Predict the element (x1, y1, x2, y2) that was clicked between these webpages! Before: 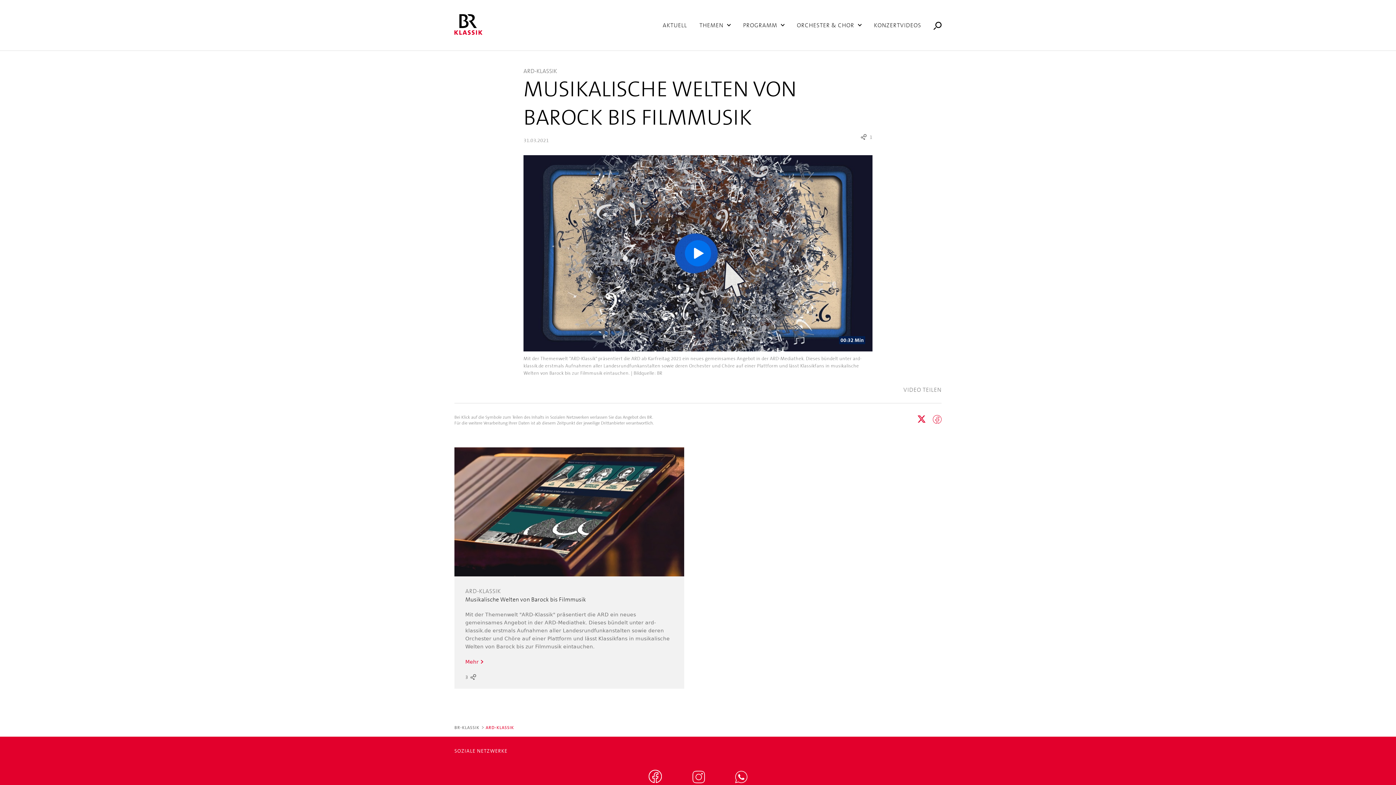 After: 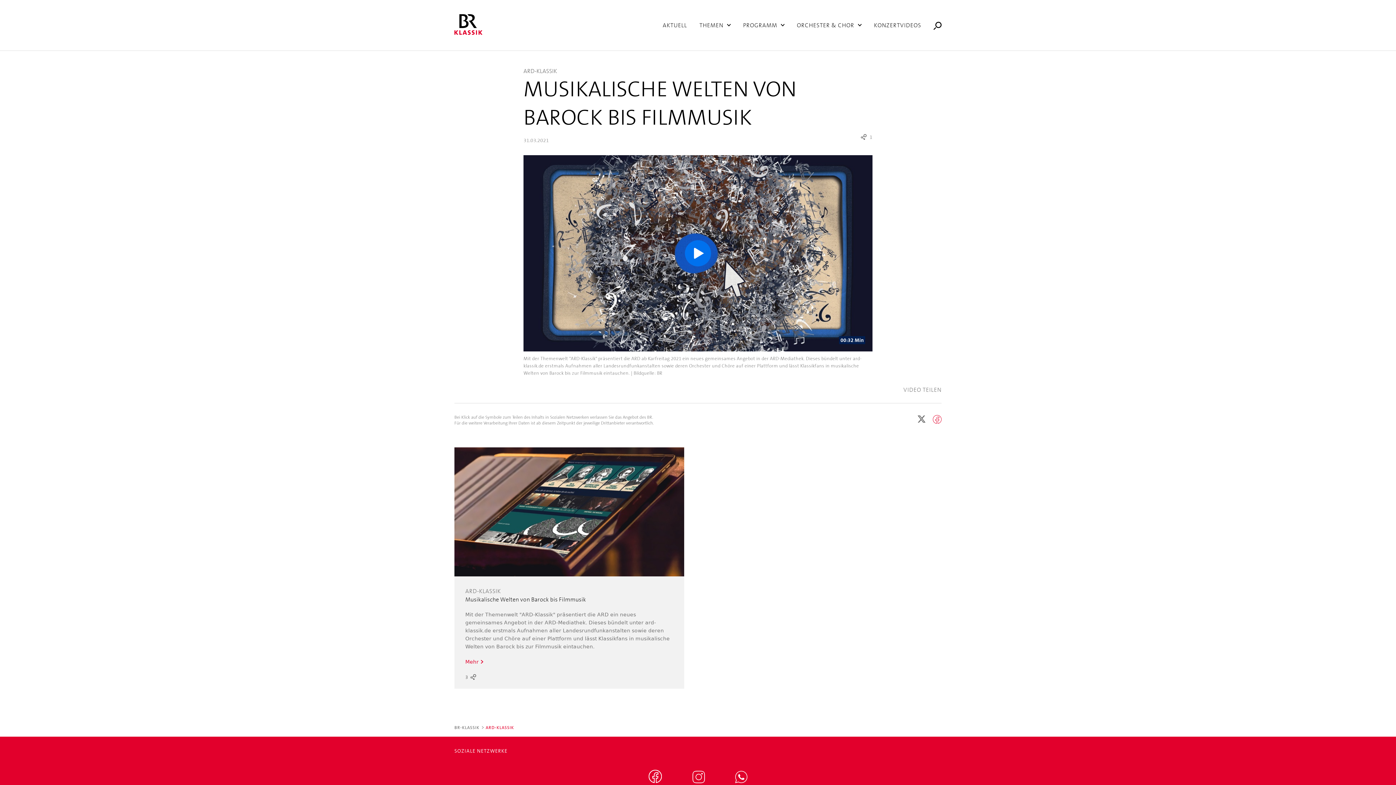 Action: label: Twitter bbox: (917, 414, 926, 424)